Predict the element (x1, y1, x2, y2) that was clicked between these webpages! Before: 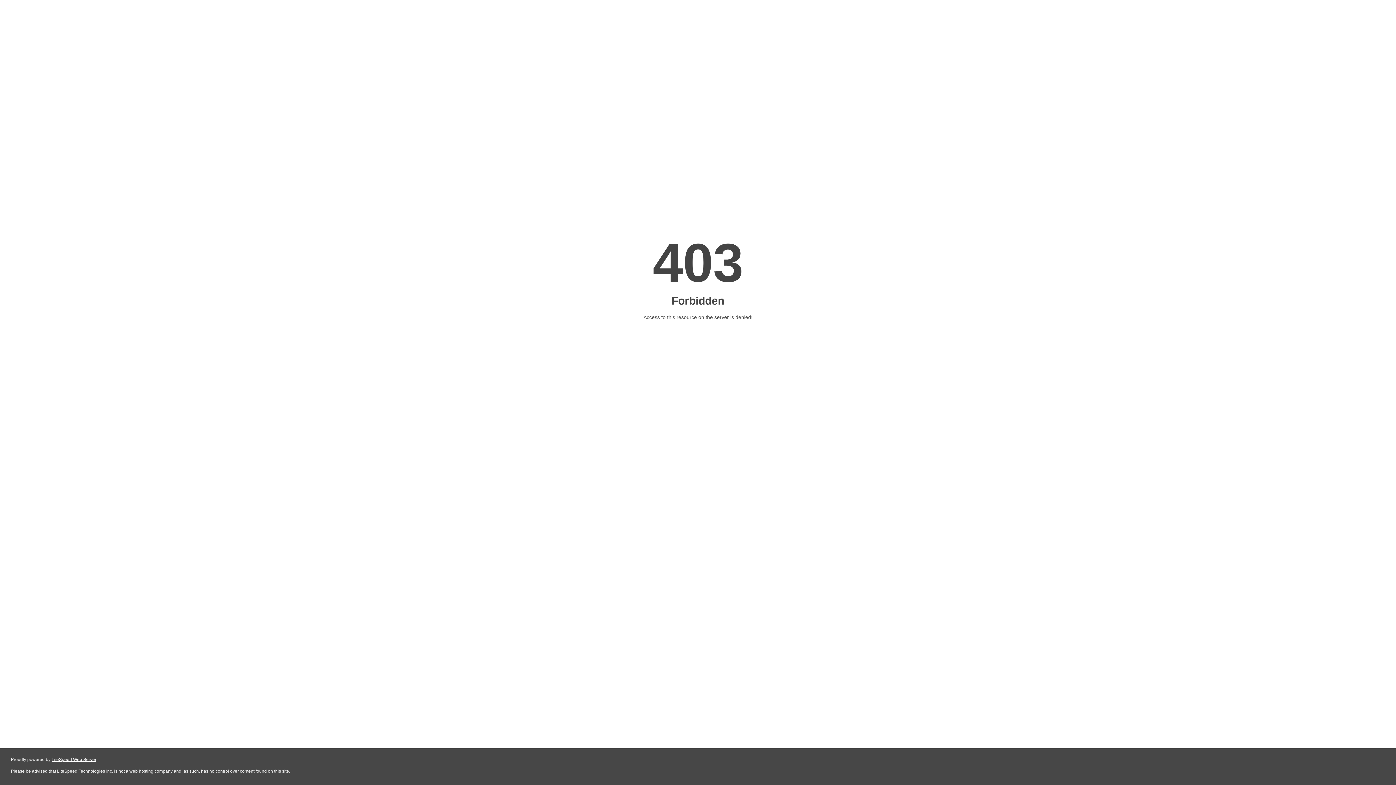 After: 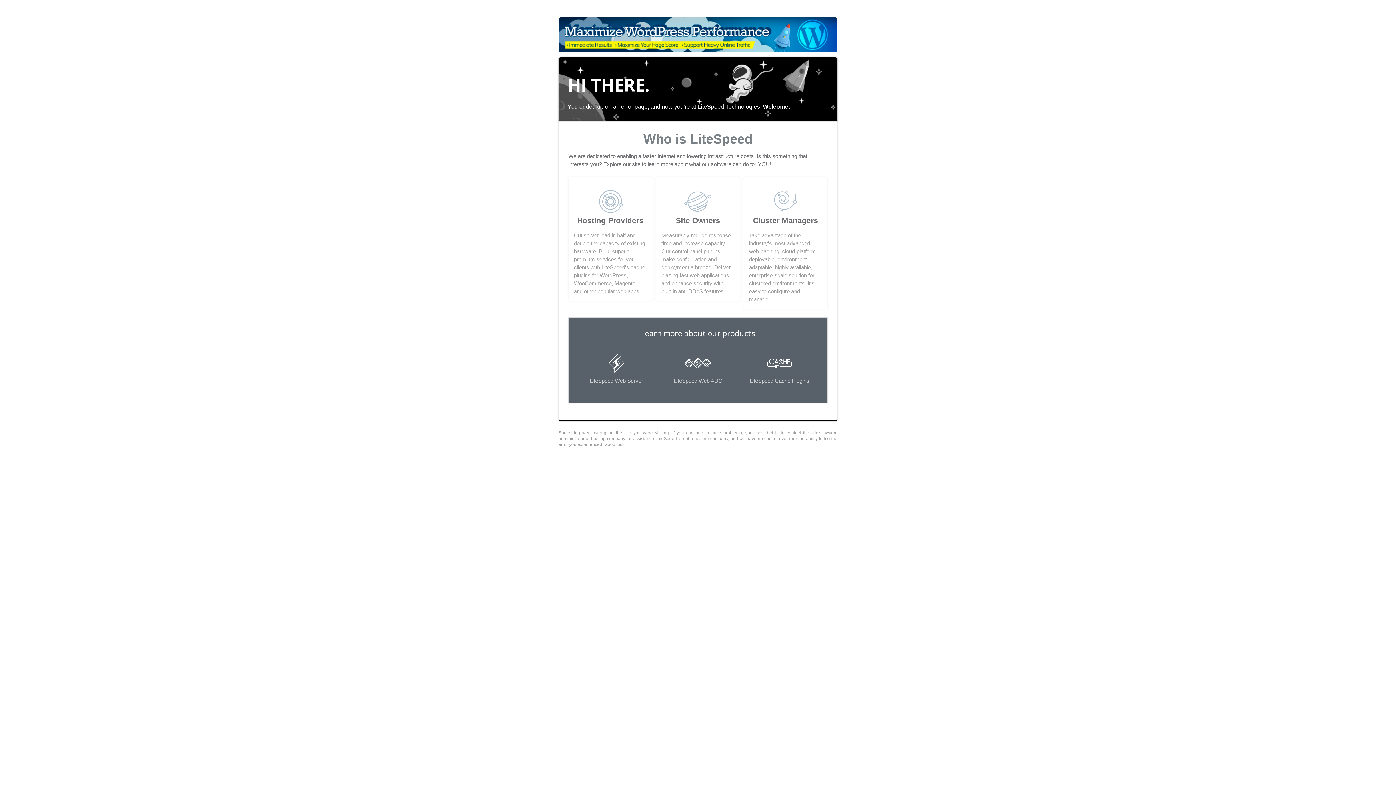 Action: bbox: (51, 757, 96, 762) label: LiteSpeed Web Server